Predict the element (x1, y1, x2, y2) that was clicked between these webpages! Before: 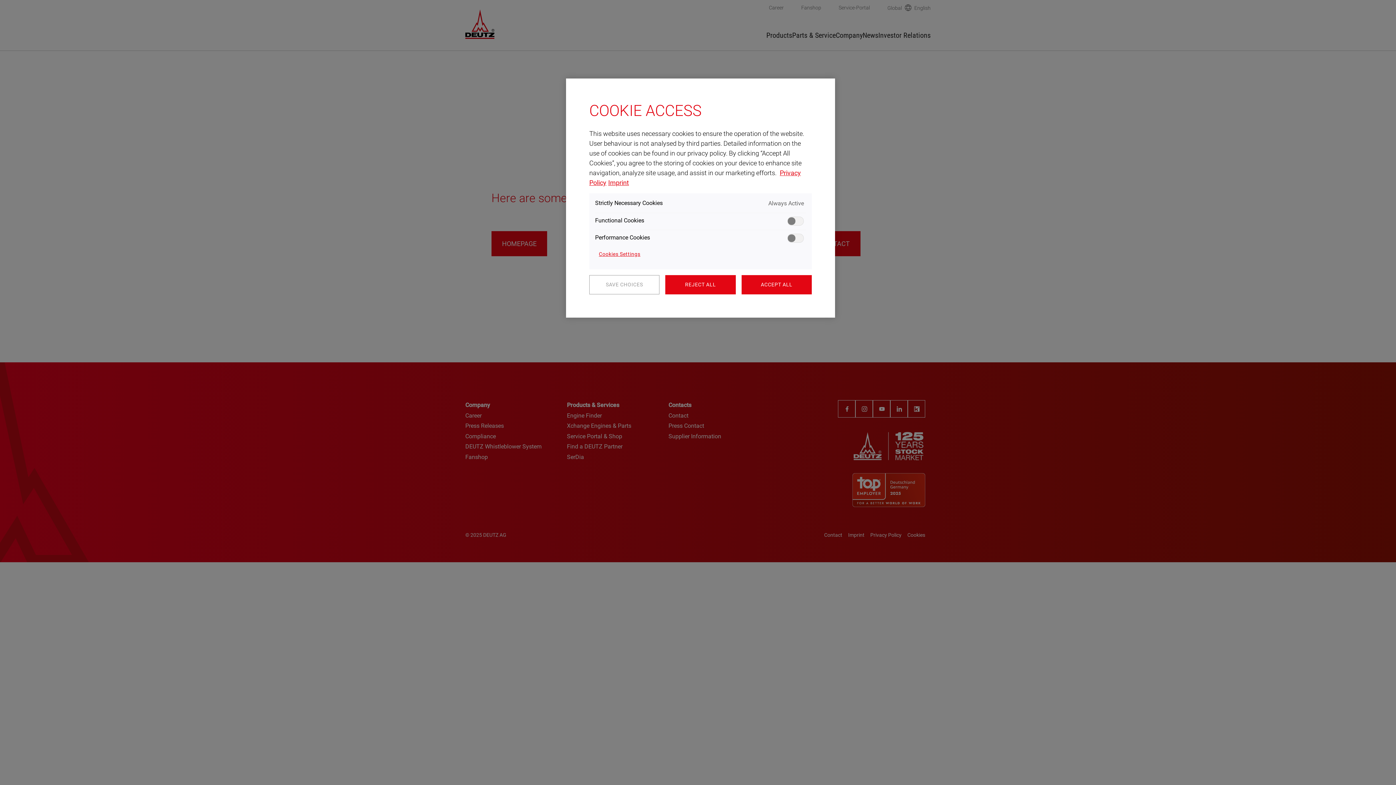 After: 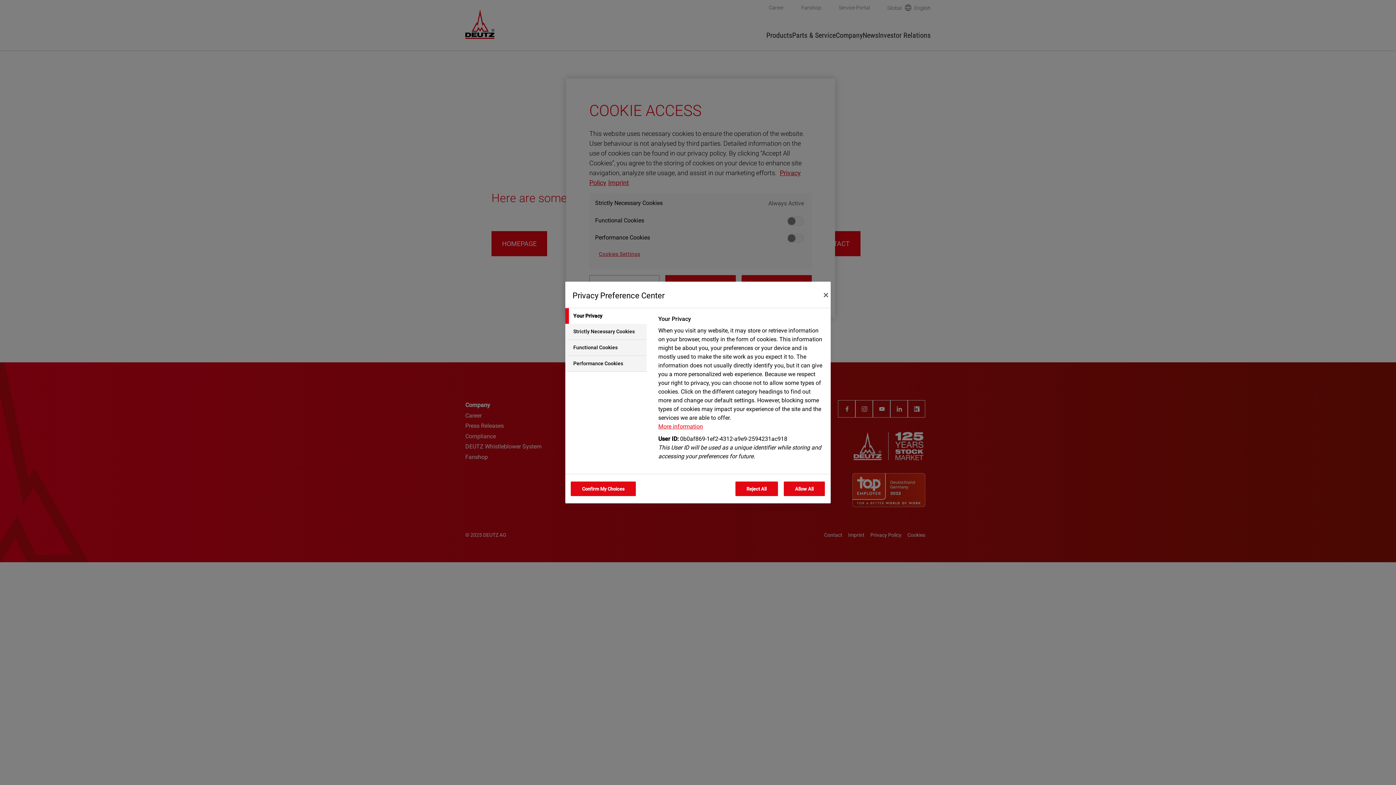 Action: bbox: (595, 245, 644, 263) label: Cookies Settings